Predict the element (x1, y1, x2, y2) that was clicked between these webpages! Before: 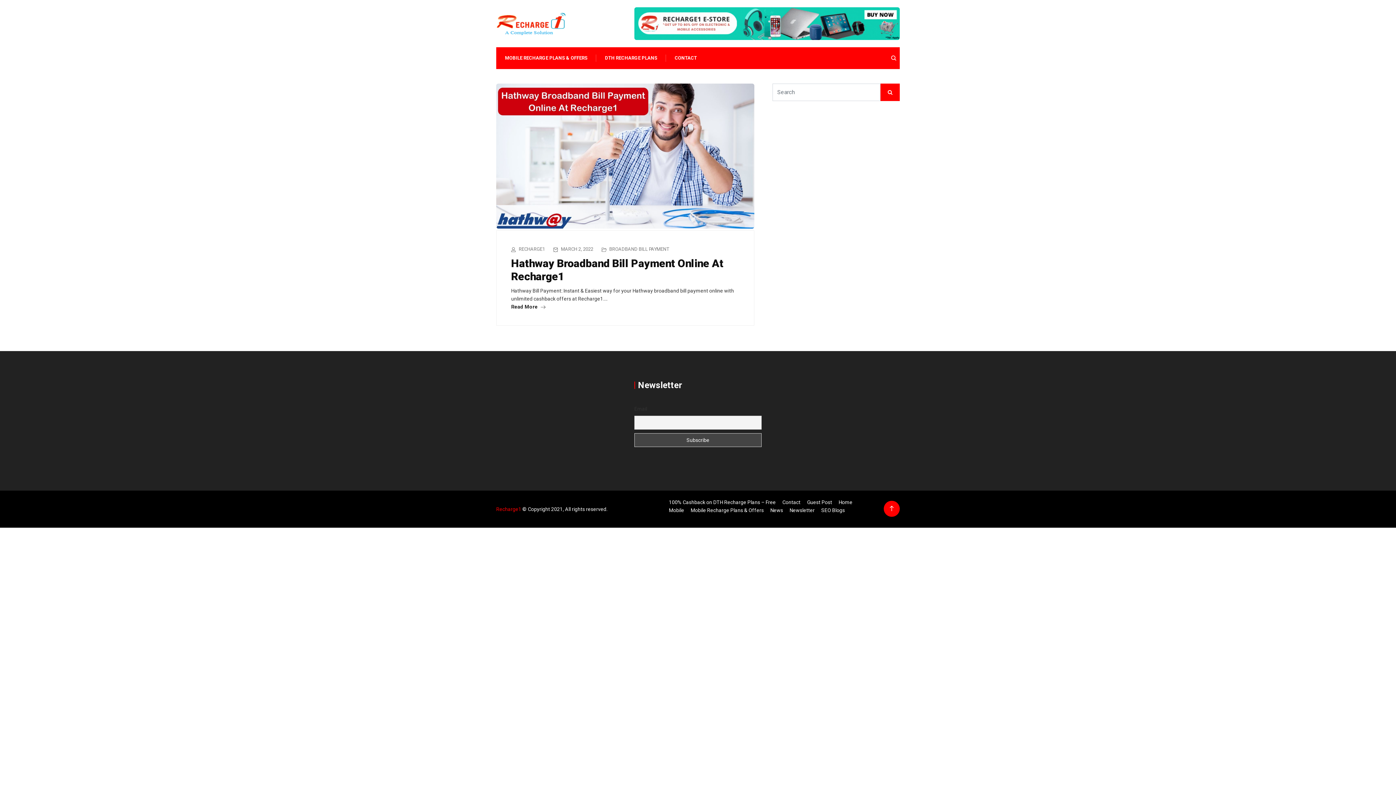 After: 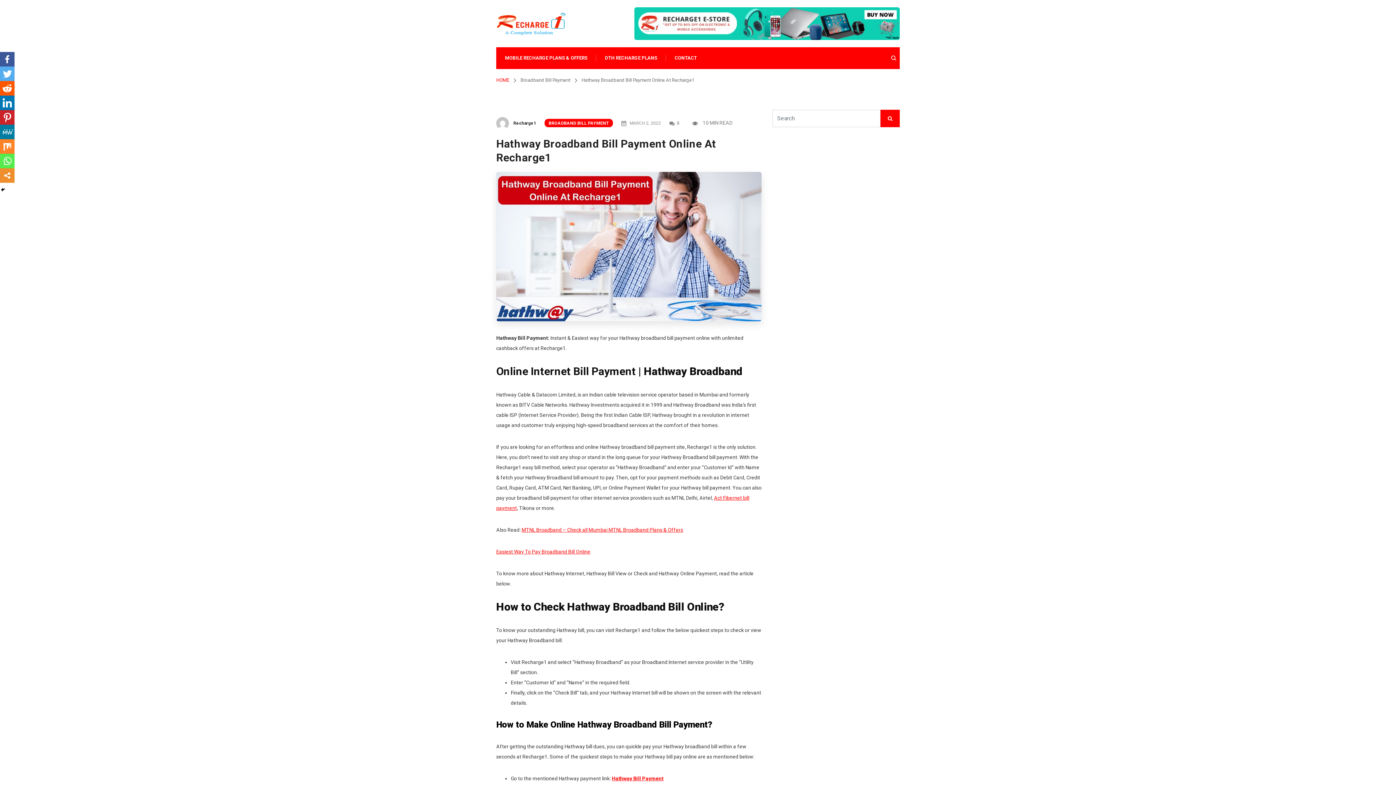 Action: bbox: (496, 152, 754, 158)